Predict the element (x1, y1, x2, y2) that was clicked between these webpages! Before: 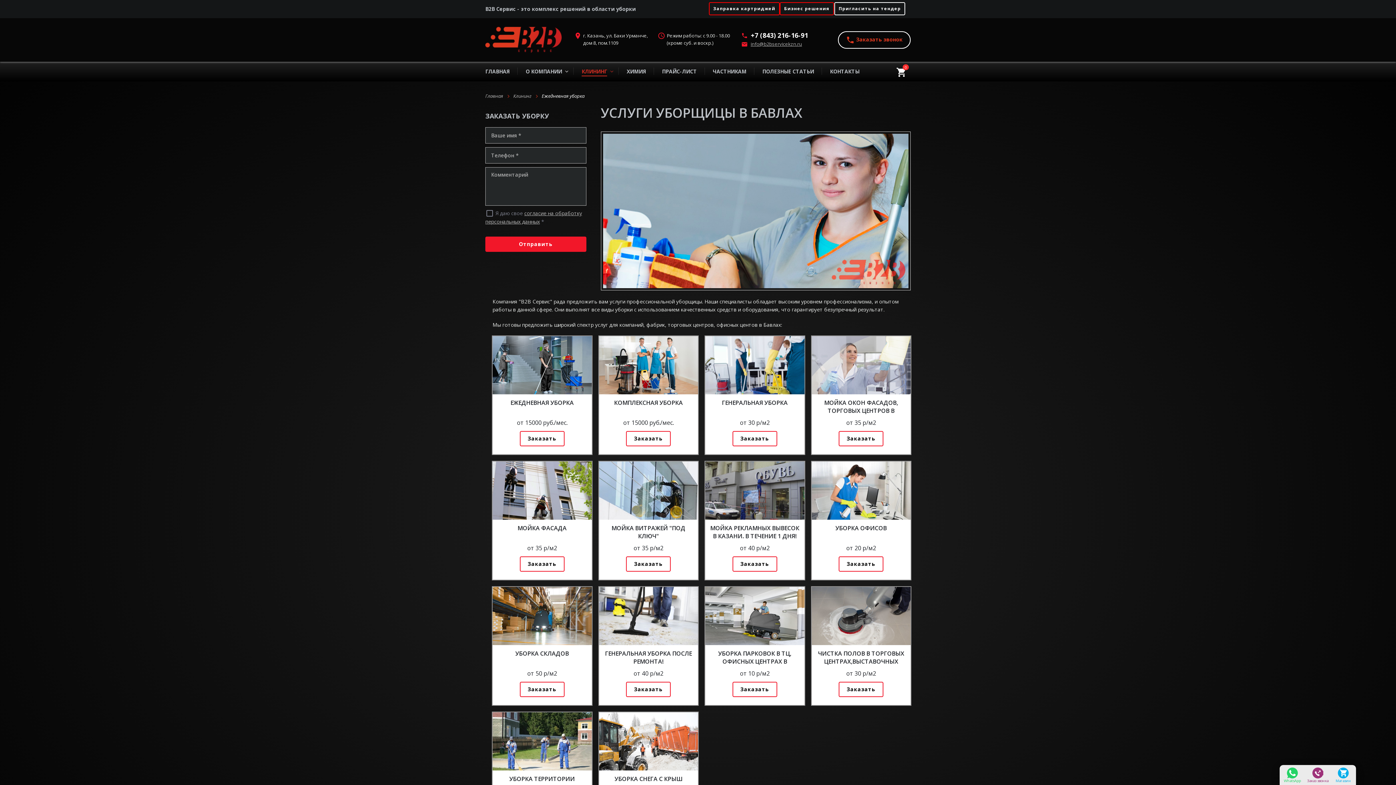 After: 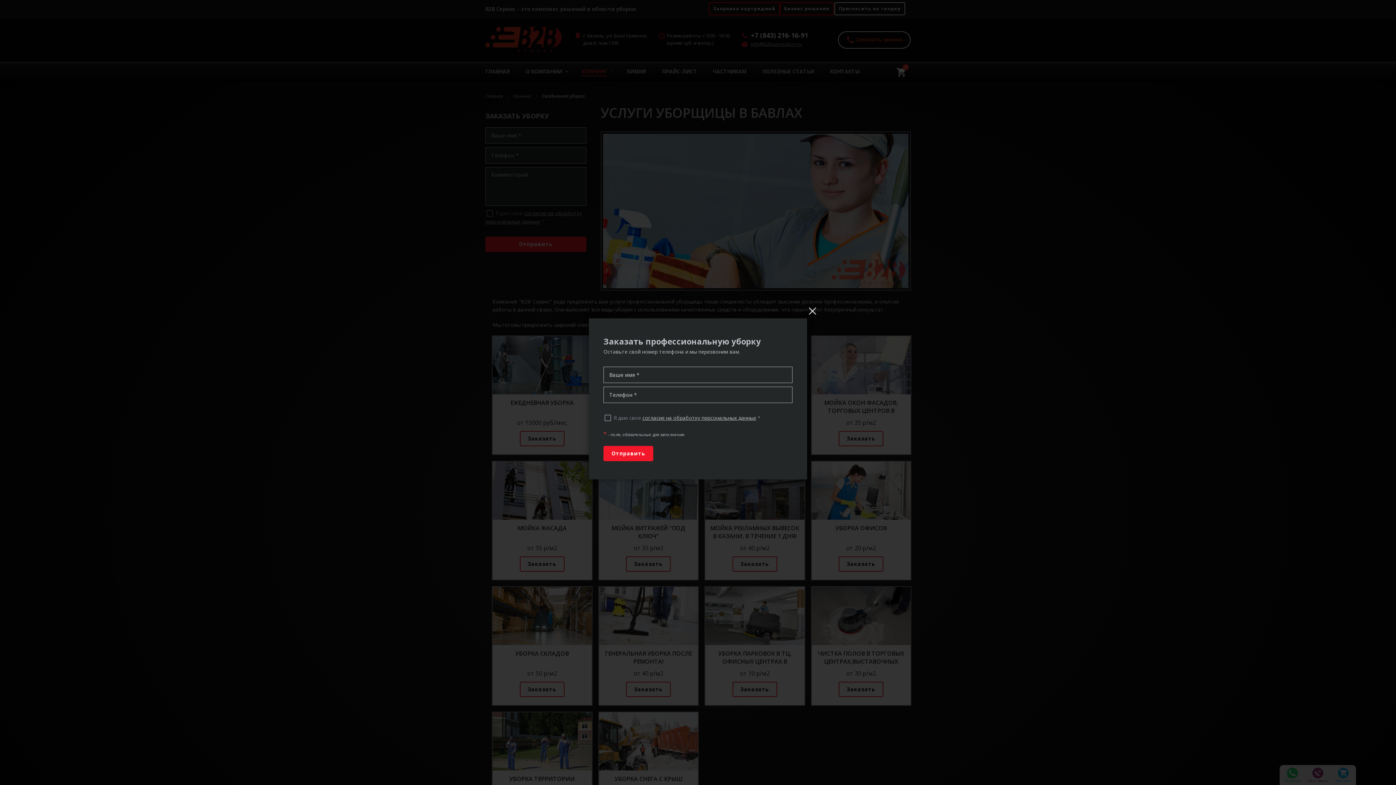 Action: bbox: (838, 556, 883, 572) label: Заказать